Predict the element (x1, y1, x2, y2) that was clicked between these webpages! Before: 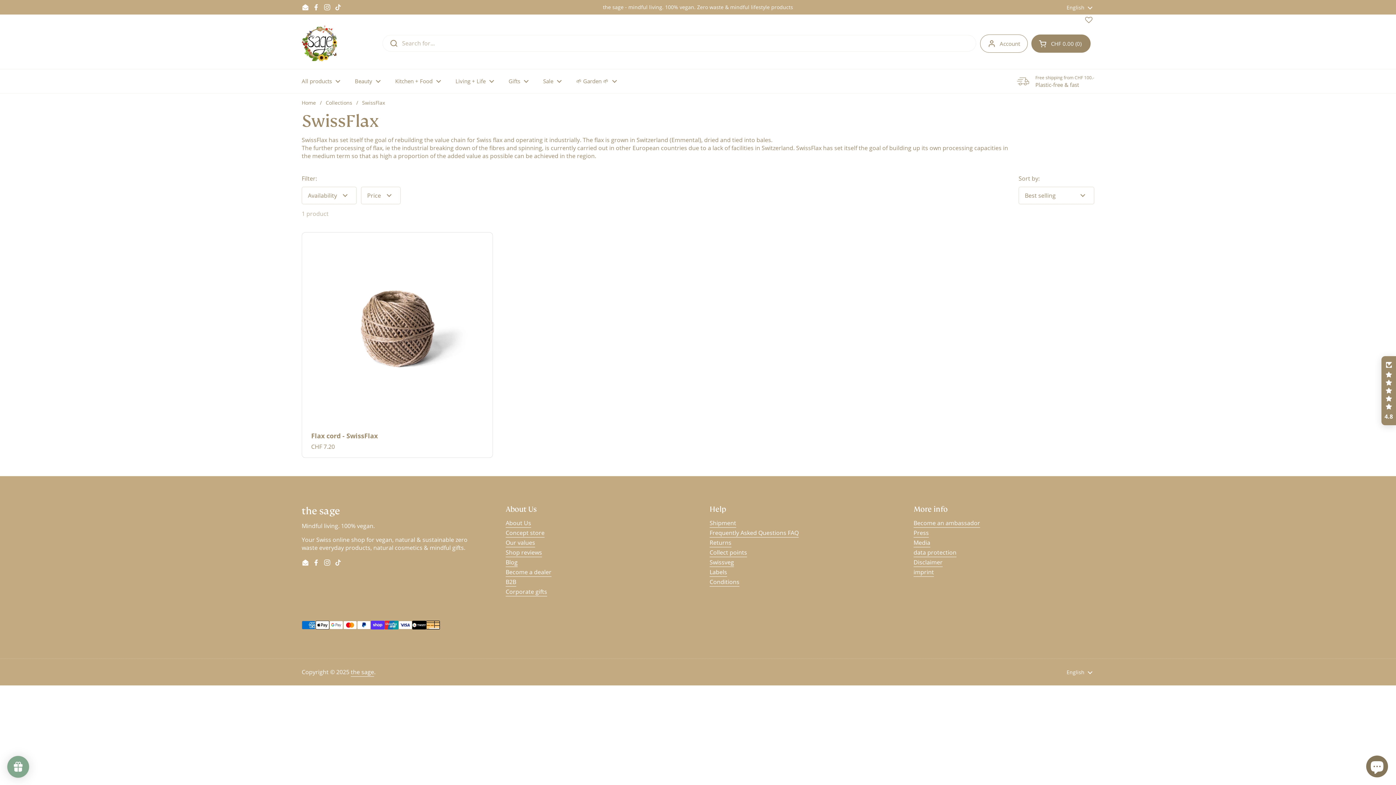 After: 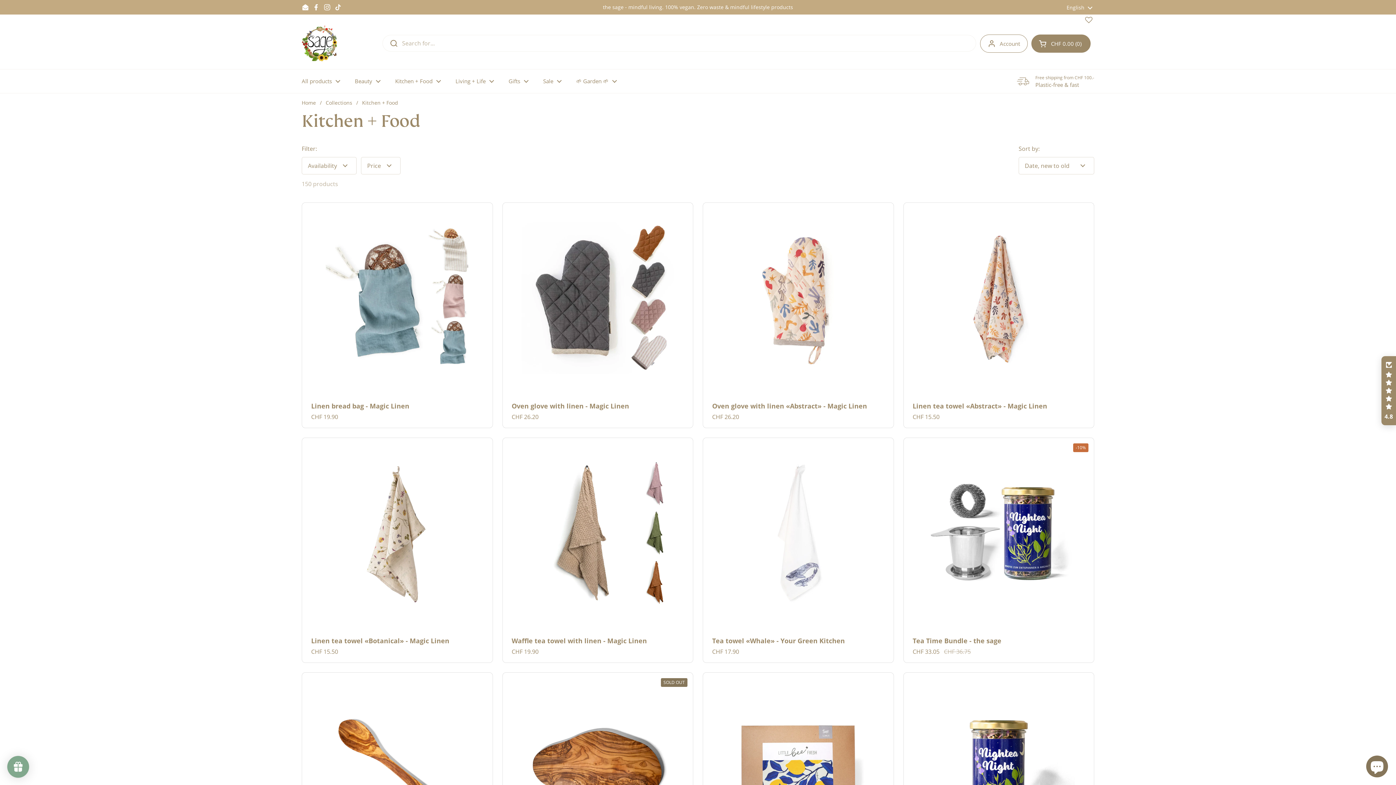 Action: label: Kitchen + Food bbox: (388, 73, 448, 89)